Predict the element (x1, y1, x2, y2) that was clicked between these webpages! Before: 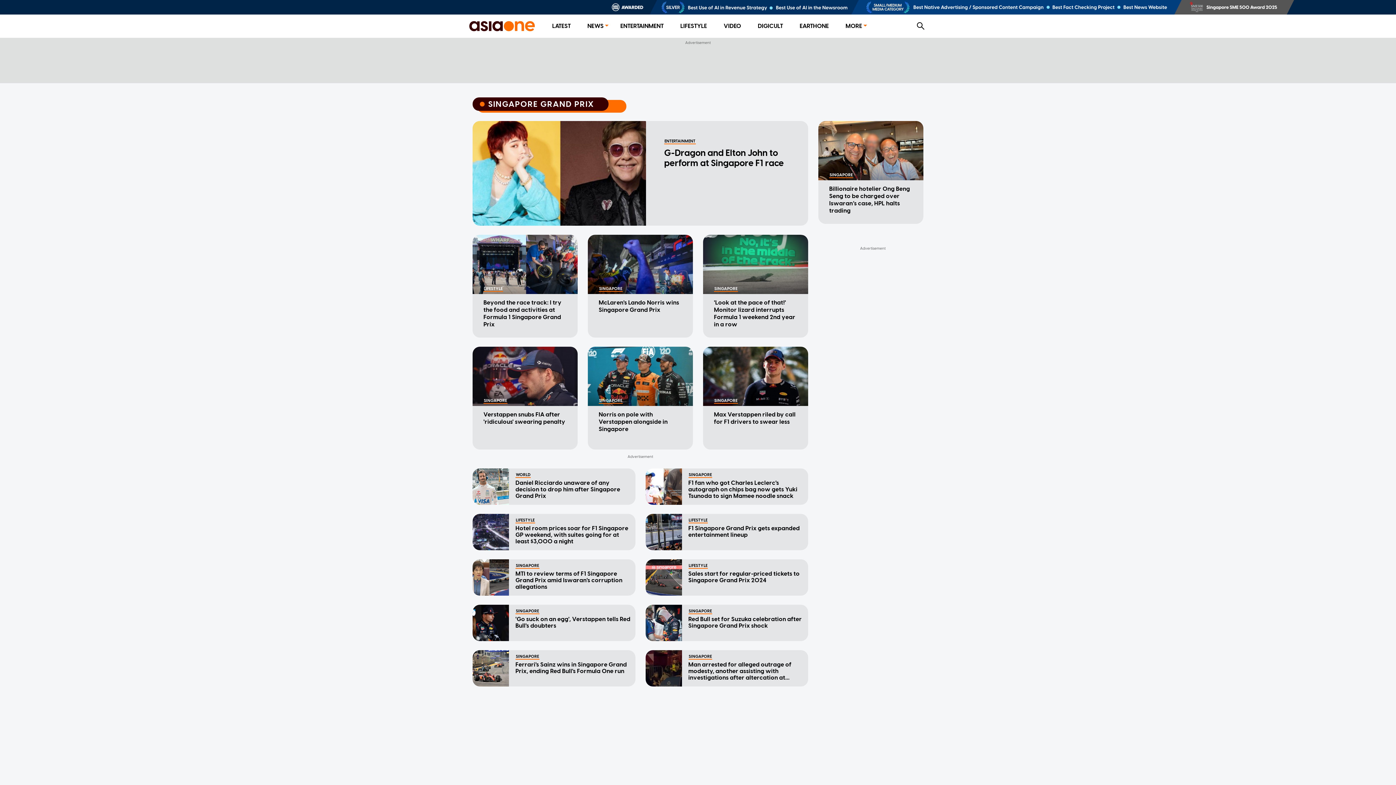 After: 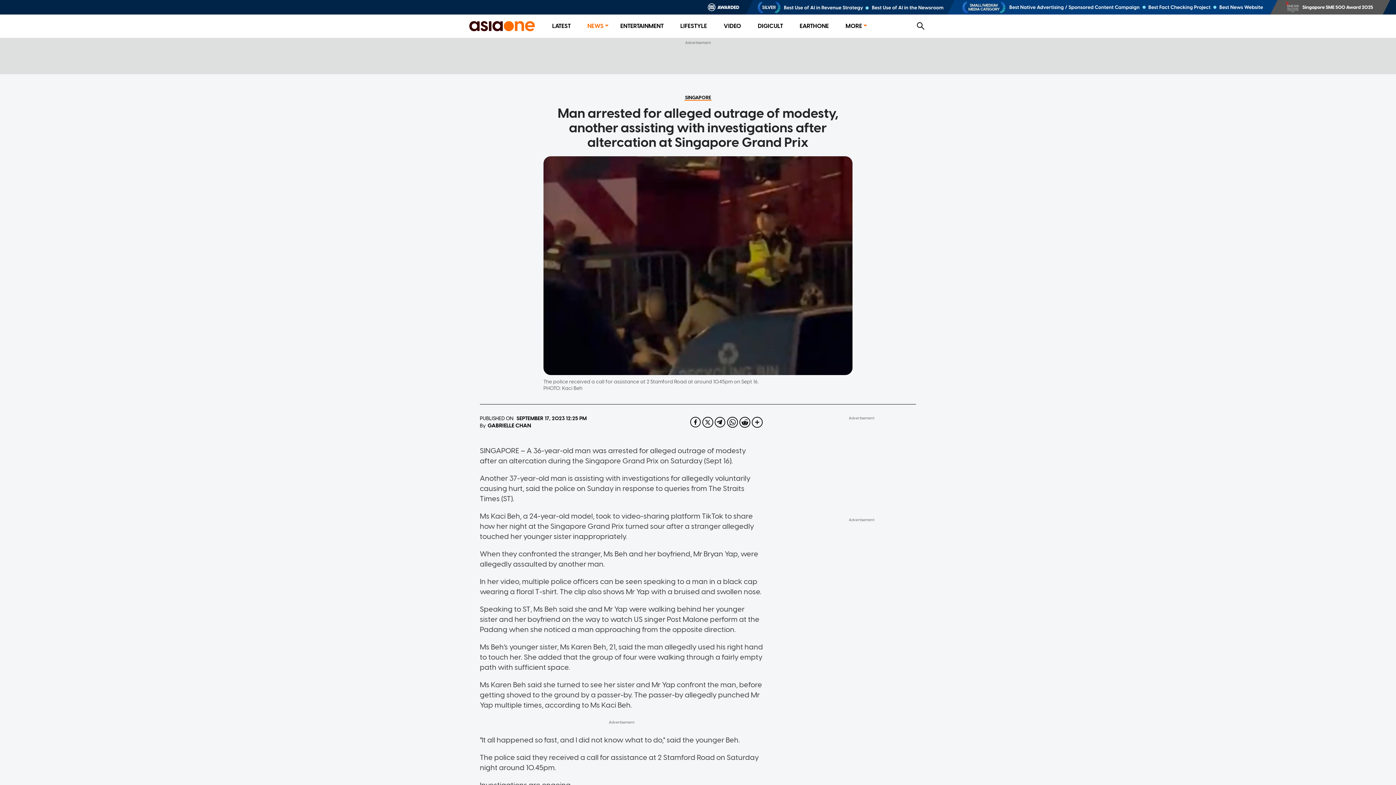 Action: label: SINGAPORE
Man arrested for alleged outrage of modesty, another assisting with investigations after altercation at Singapore Grand Prix bbox: (645, 650, 808, 686)